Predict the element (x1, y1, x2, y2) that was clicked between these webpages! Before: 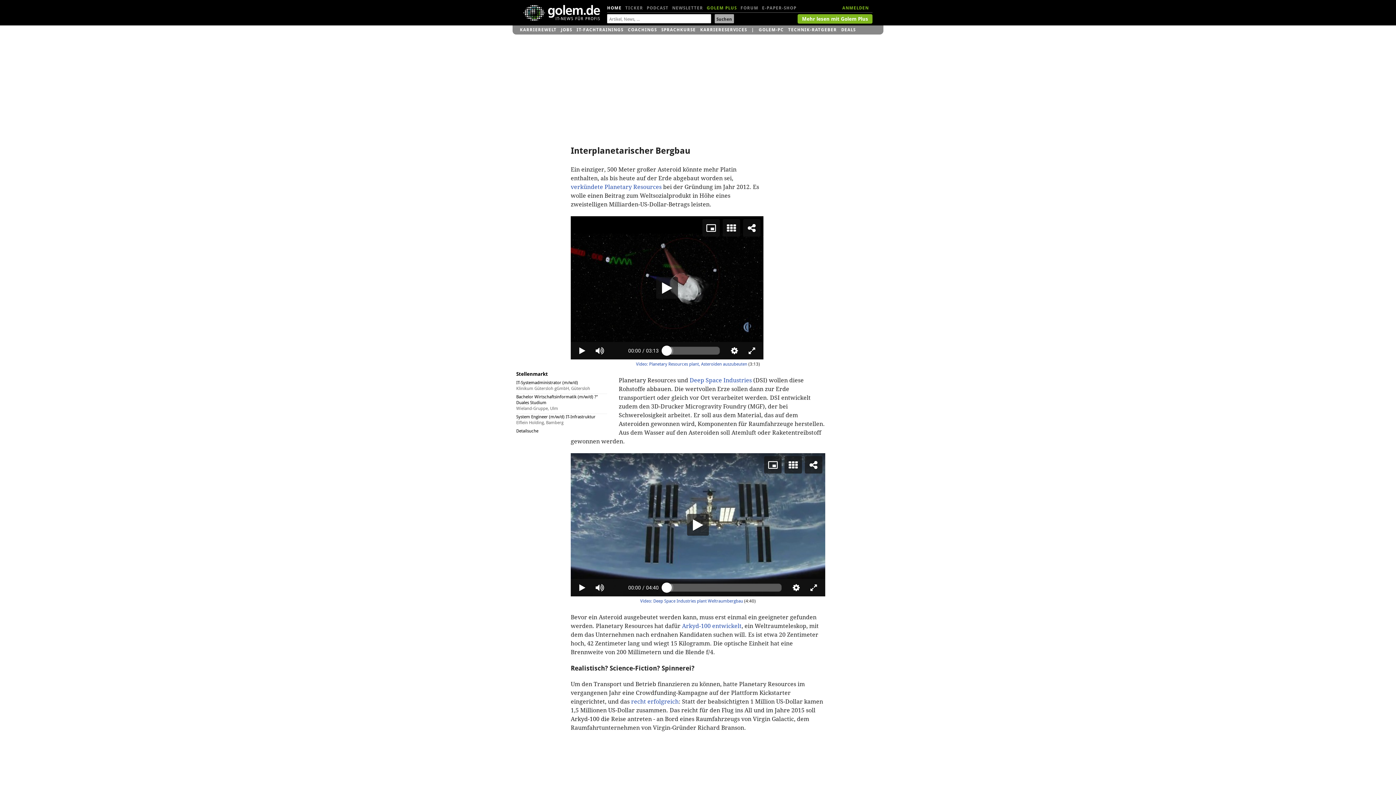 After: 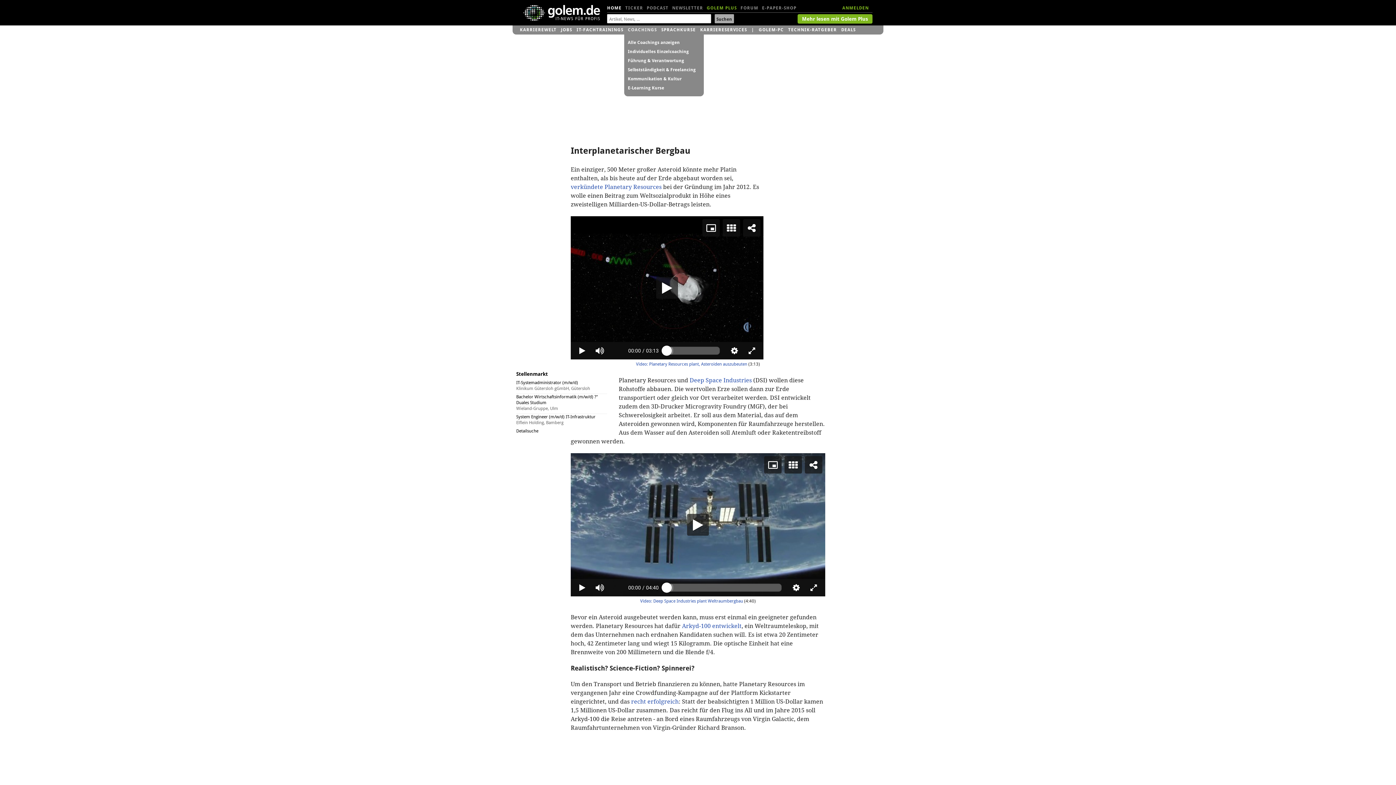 Action: bbox: (628, 25, 657, 34) label: COACHINGS